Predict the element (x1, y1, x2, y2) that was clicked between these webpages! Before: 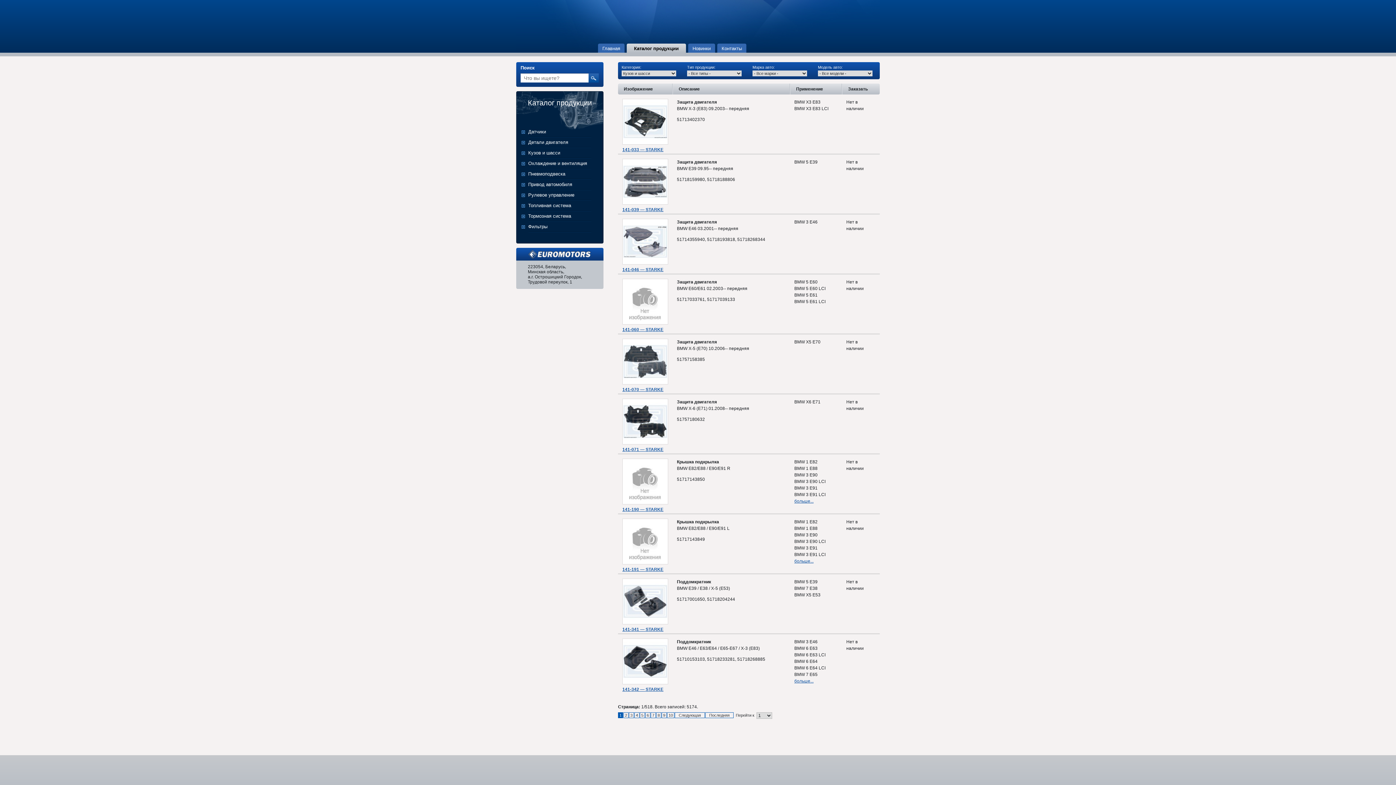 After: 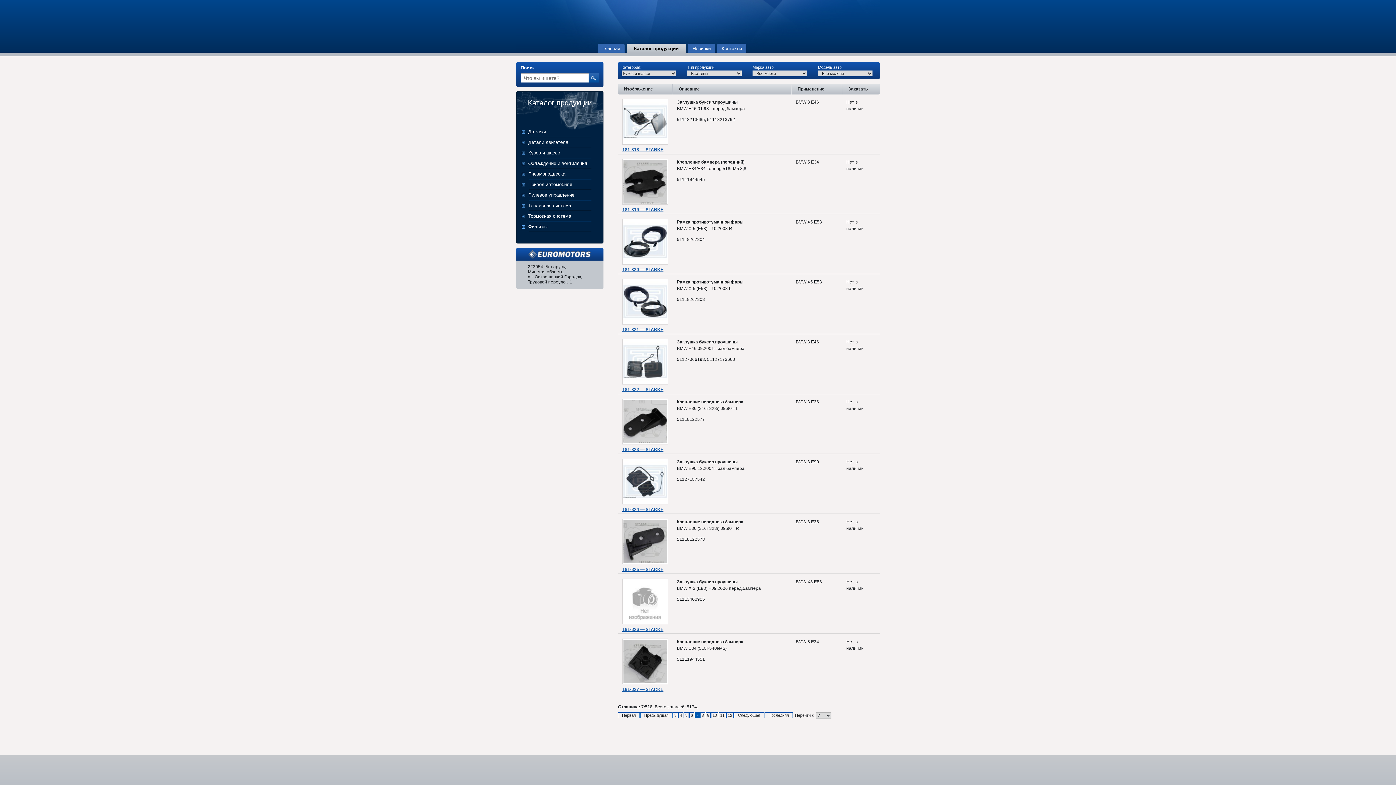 Action: label: 7 bbox: (650, 712, 656, 718)